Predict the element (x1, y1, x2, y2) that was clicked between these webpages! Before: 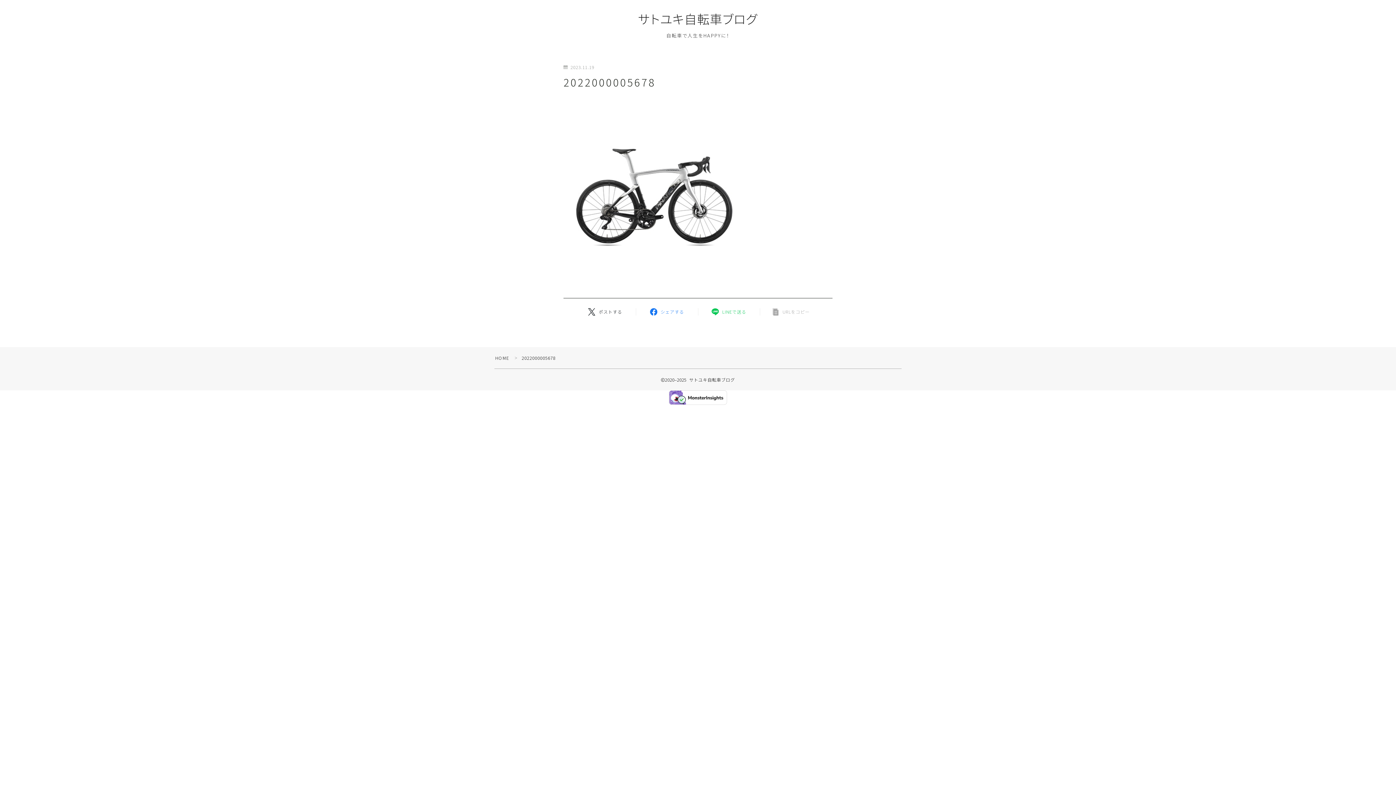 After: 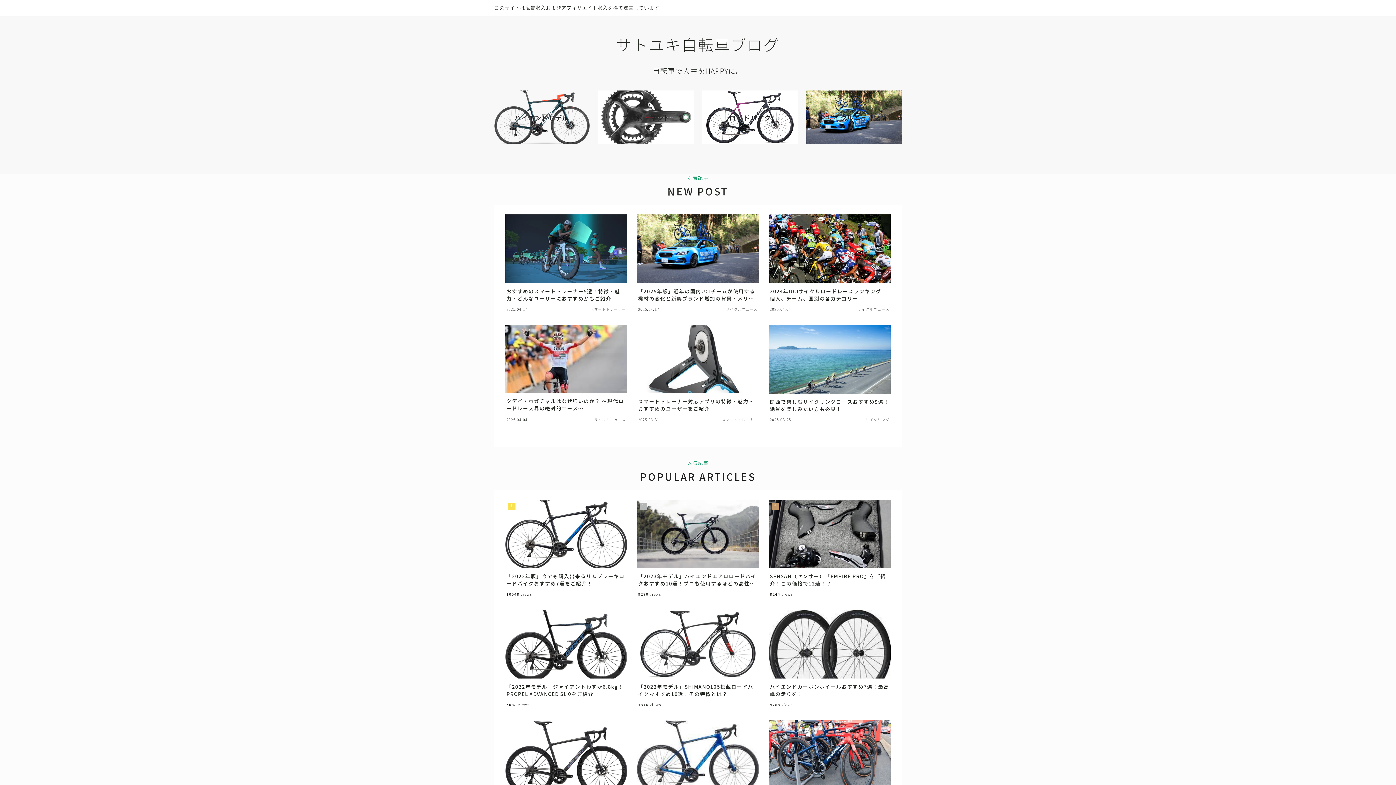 Action: label: サトユキ自転車ブログ bbox: (638, 11, 758, 25)